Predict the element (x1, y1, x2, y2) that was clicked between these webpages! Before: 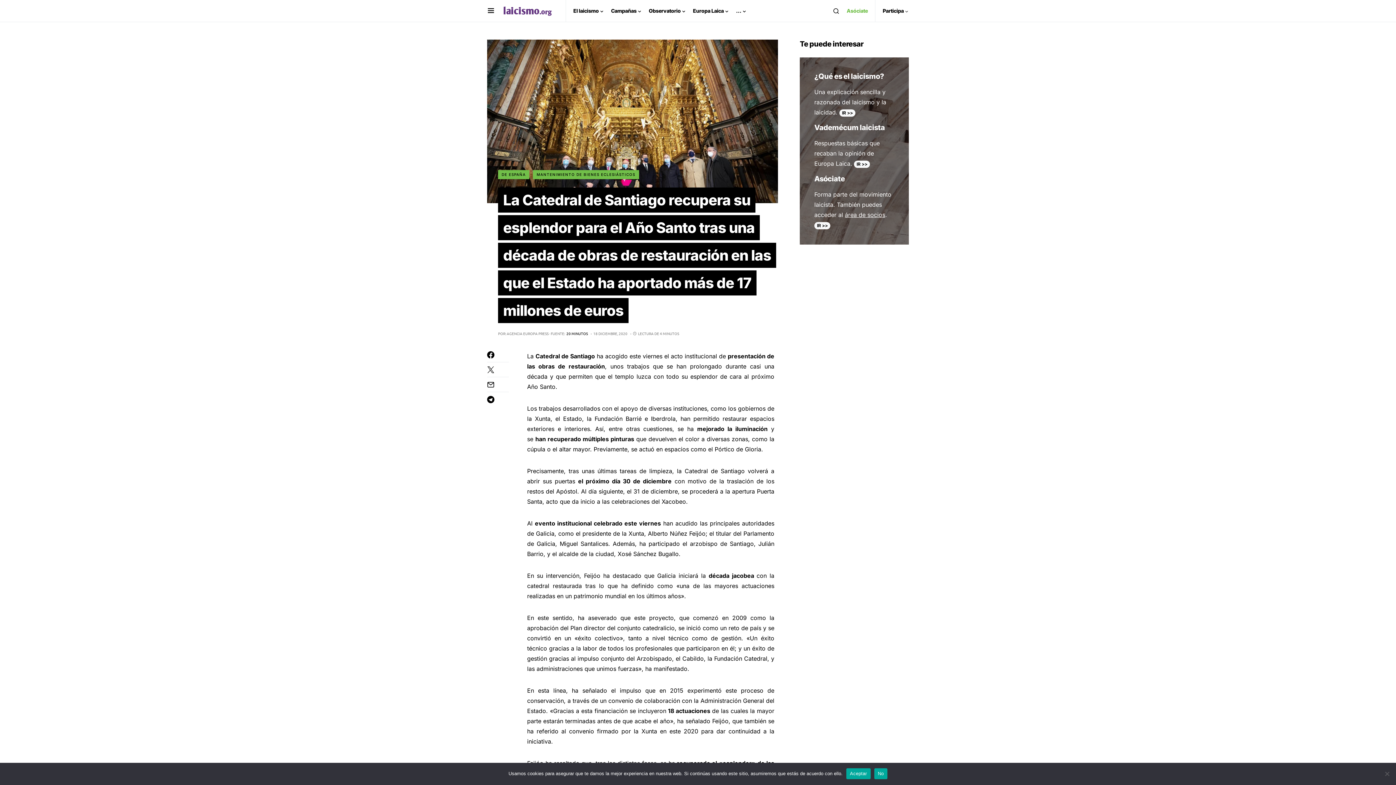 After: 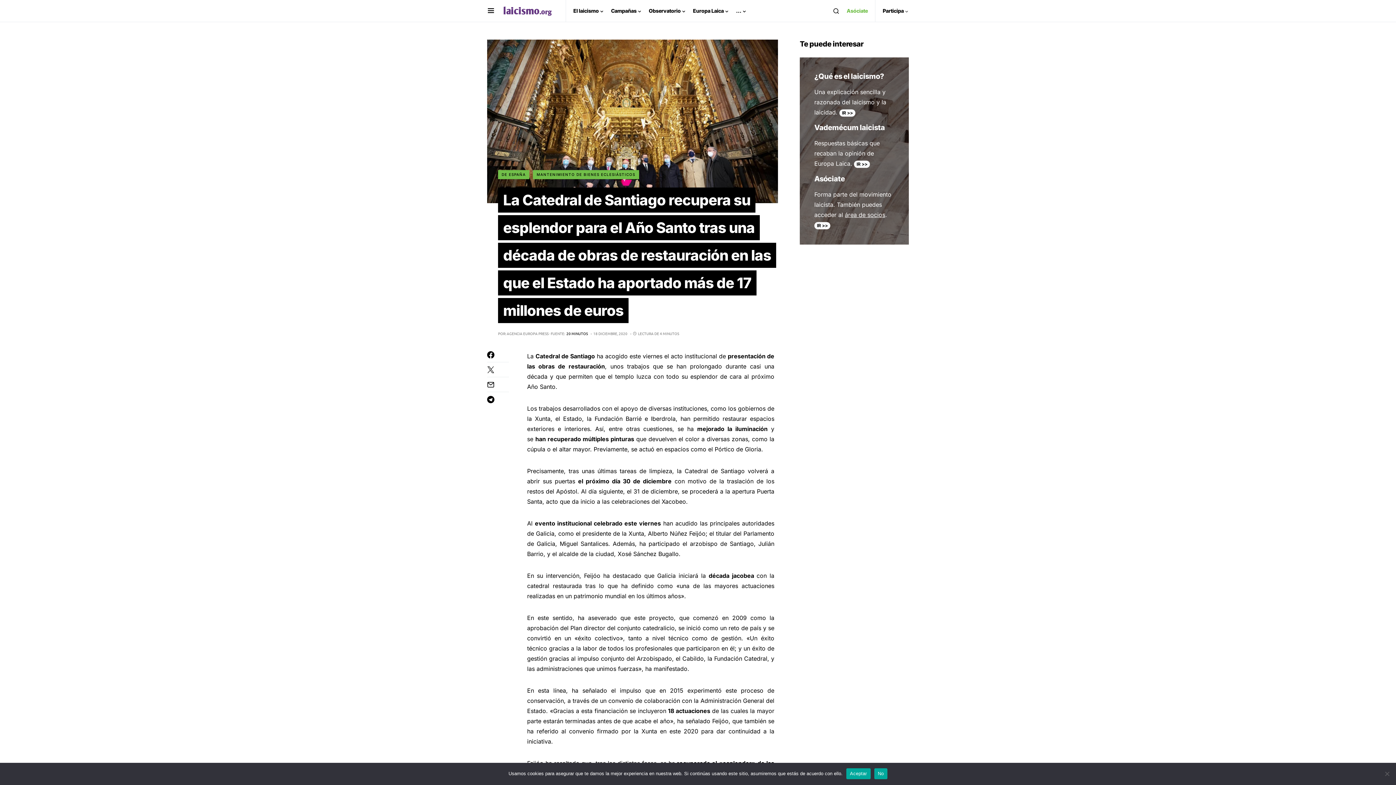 Action: bbox: (846, 0, 868, 21) label: Asóciate